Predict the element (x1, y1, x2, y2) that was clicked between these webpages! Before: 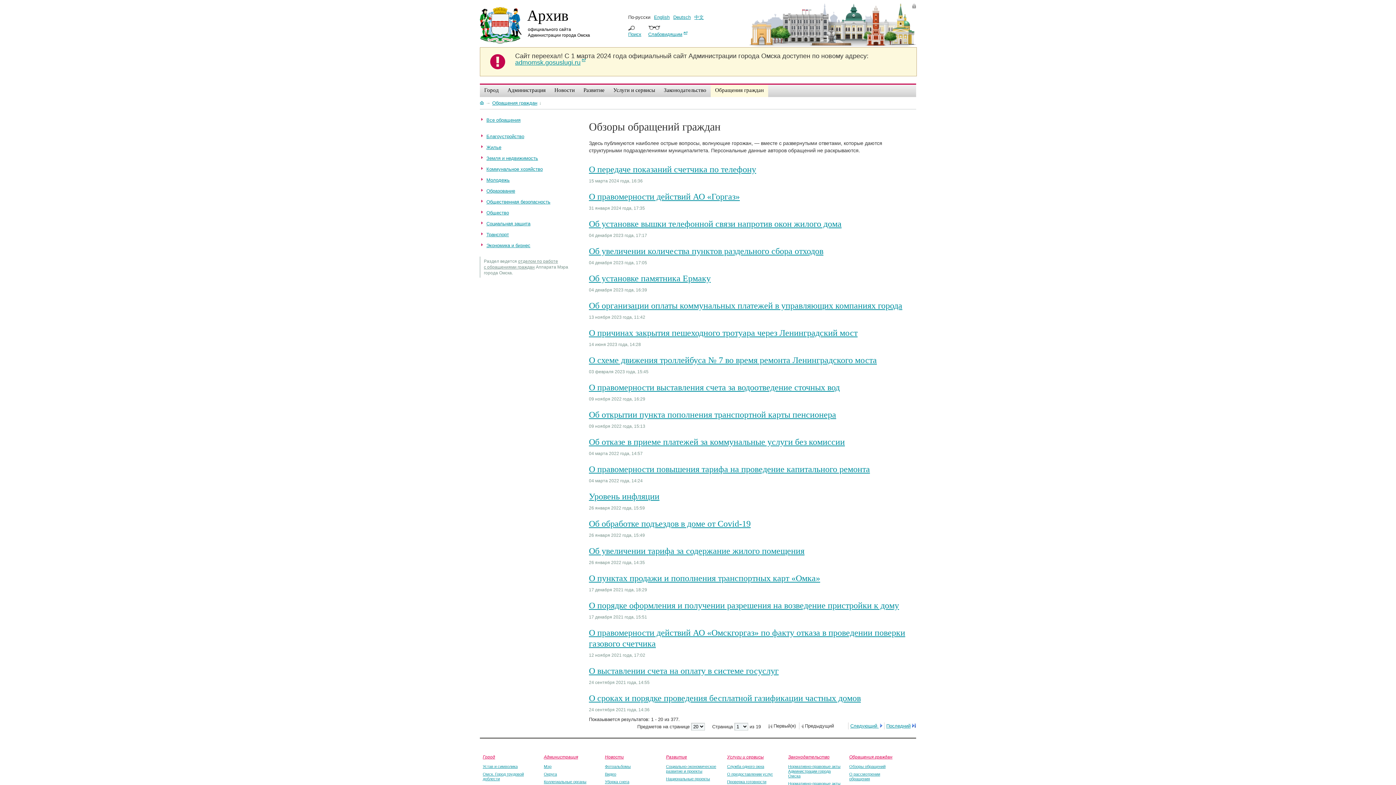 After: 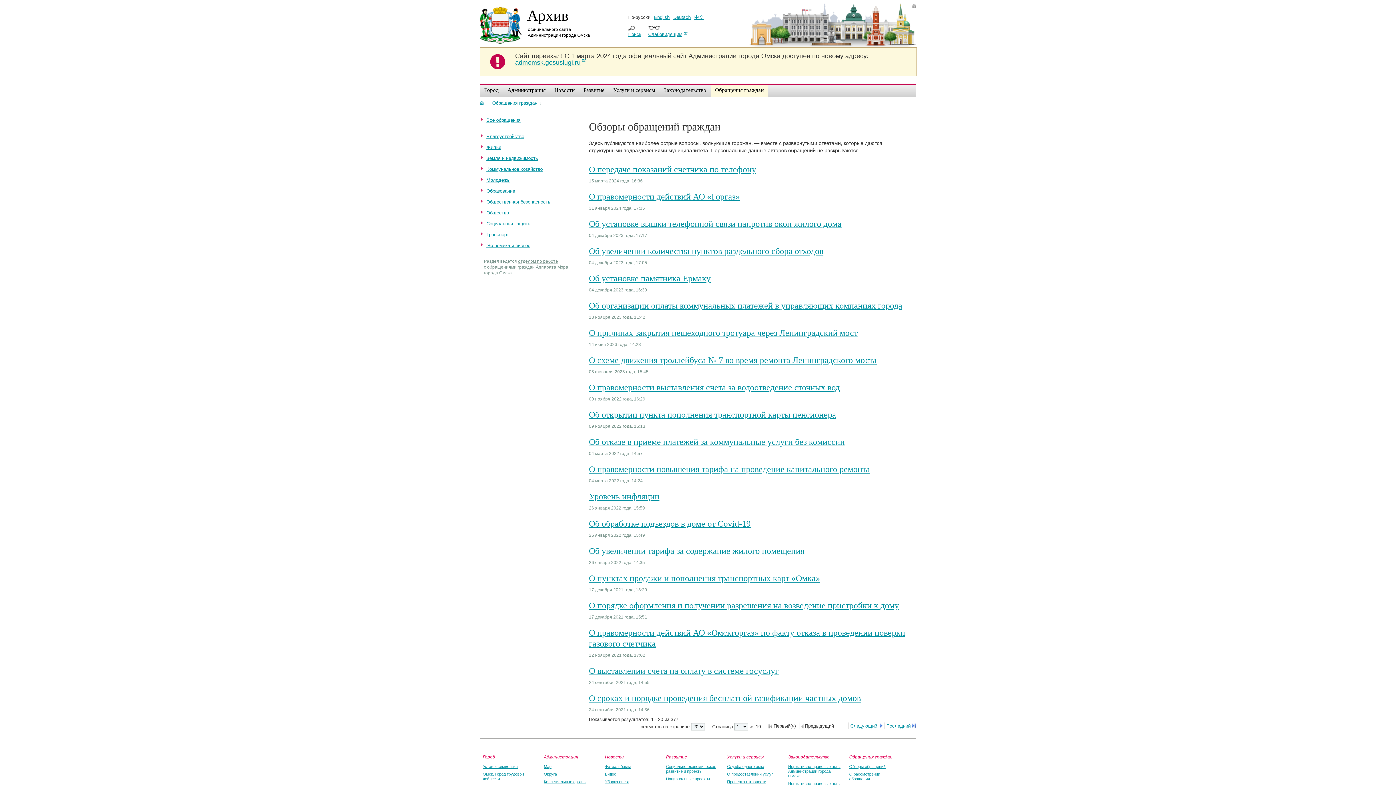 Action: label: Обзоры обращений bbox: (849, 764, 885, 769)